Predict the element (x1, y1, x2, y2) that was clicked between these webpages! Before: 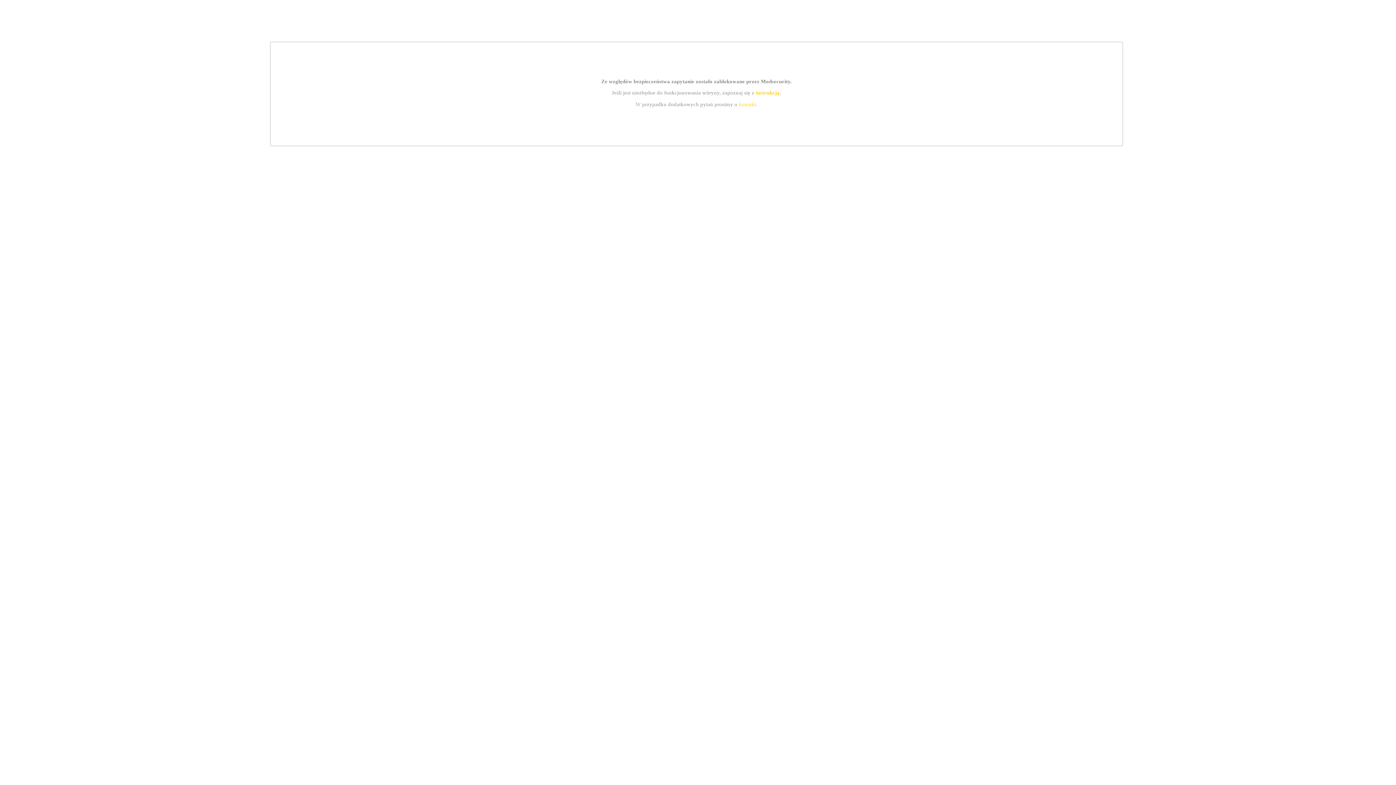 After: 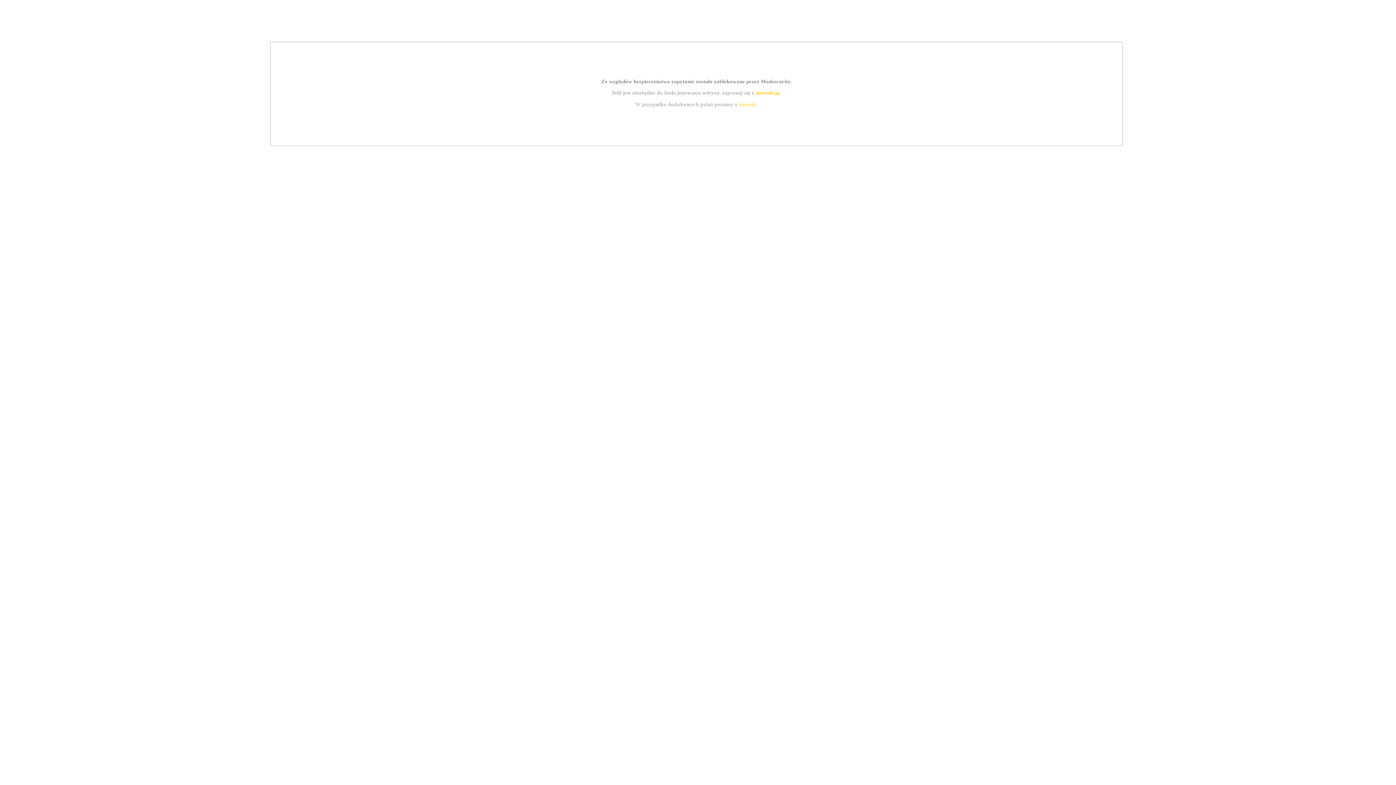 Action: label: kontakt bbox: (739, 101, 756, 107)